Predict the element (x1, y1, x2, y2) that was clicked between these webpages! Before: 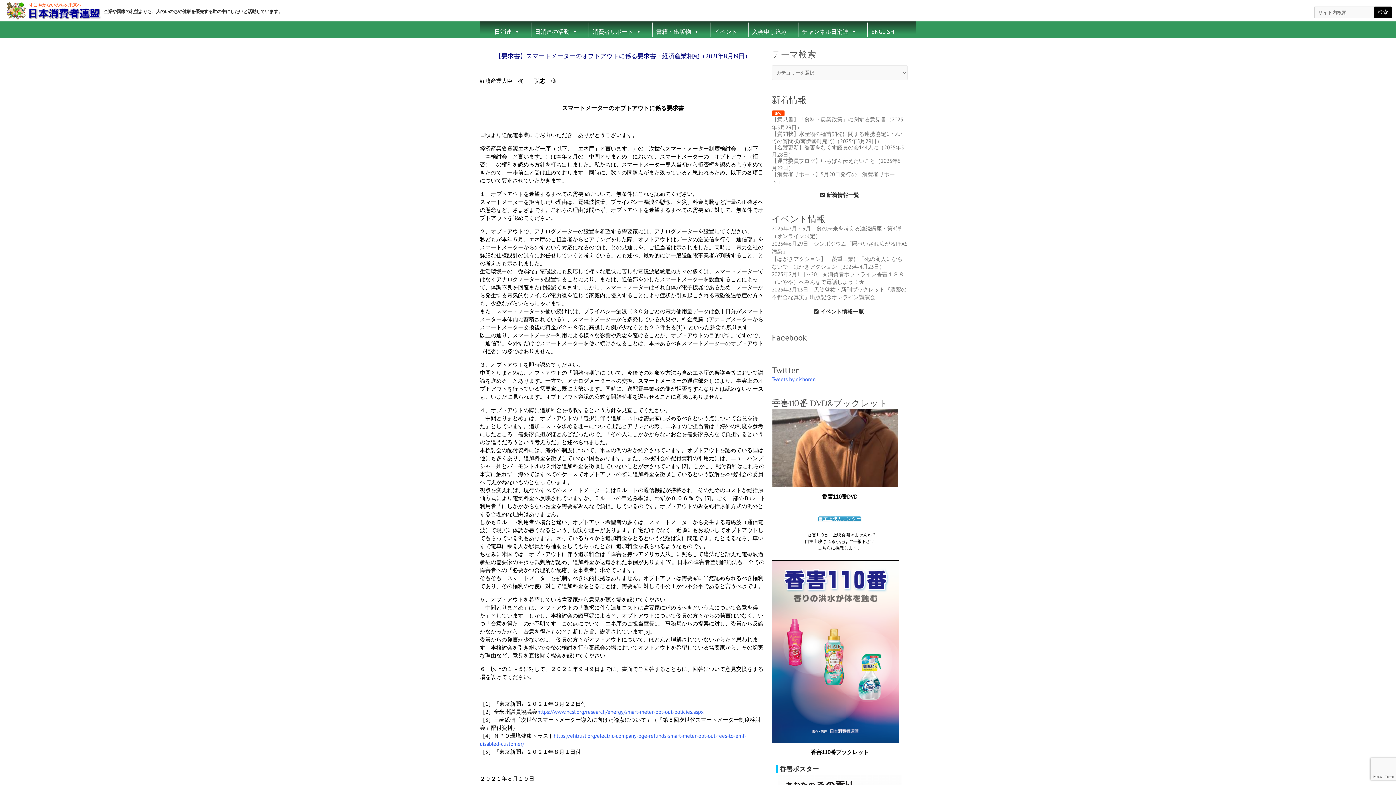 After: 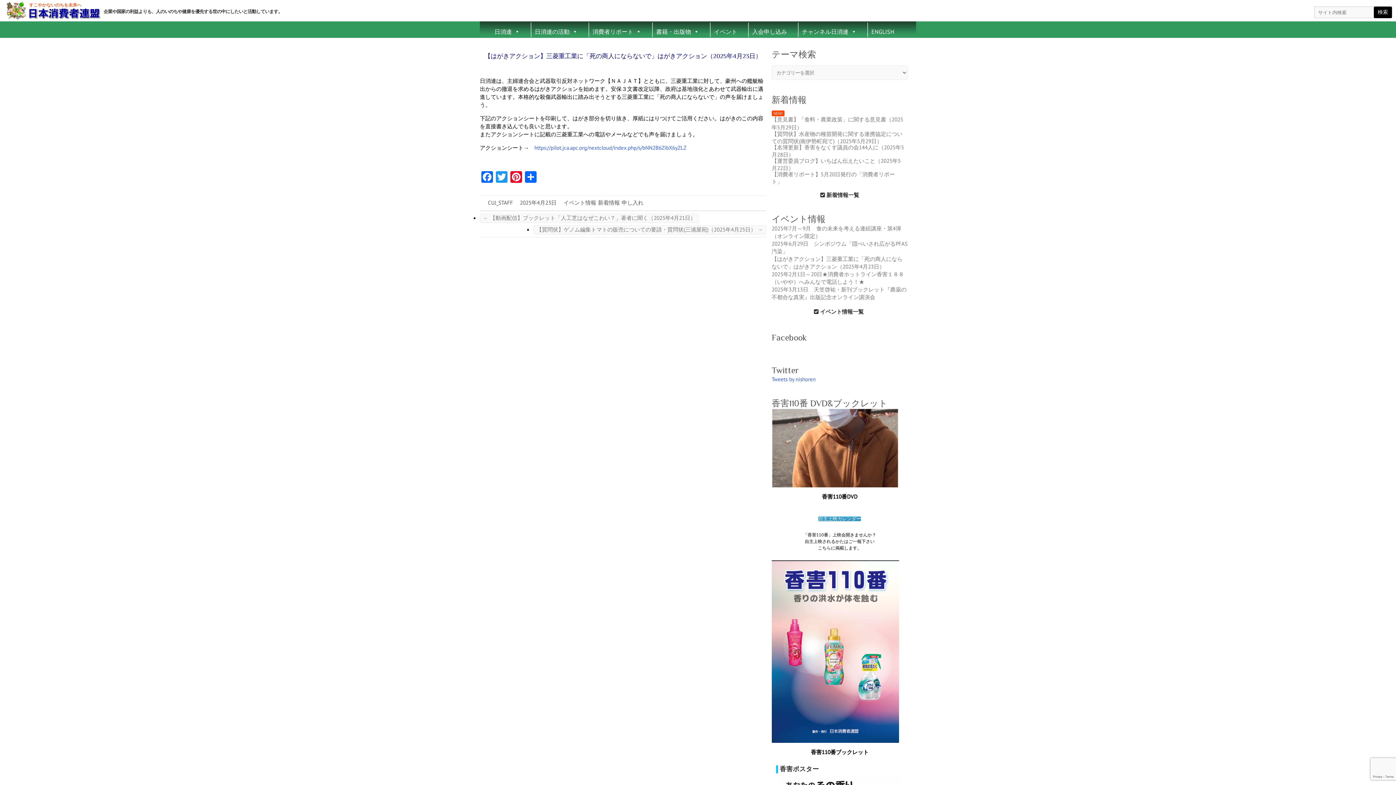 Action: bbox: (771, 255, 902, 270) label: 【はがきアクション】三菱重工業に「死の商人にならないで」はがきアクション（2025年4月23日）